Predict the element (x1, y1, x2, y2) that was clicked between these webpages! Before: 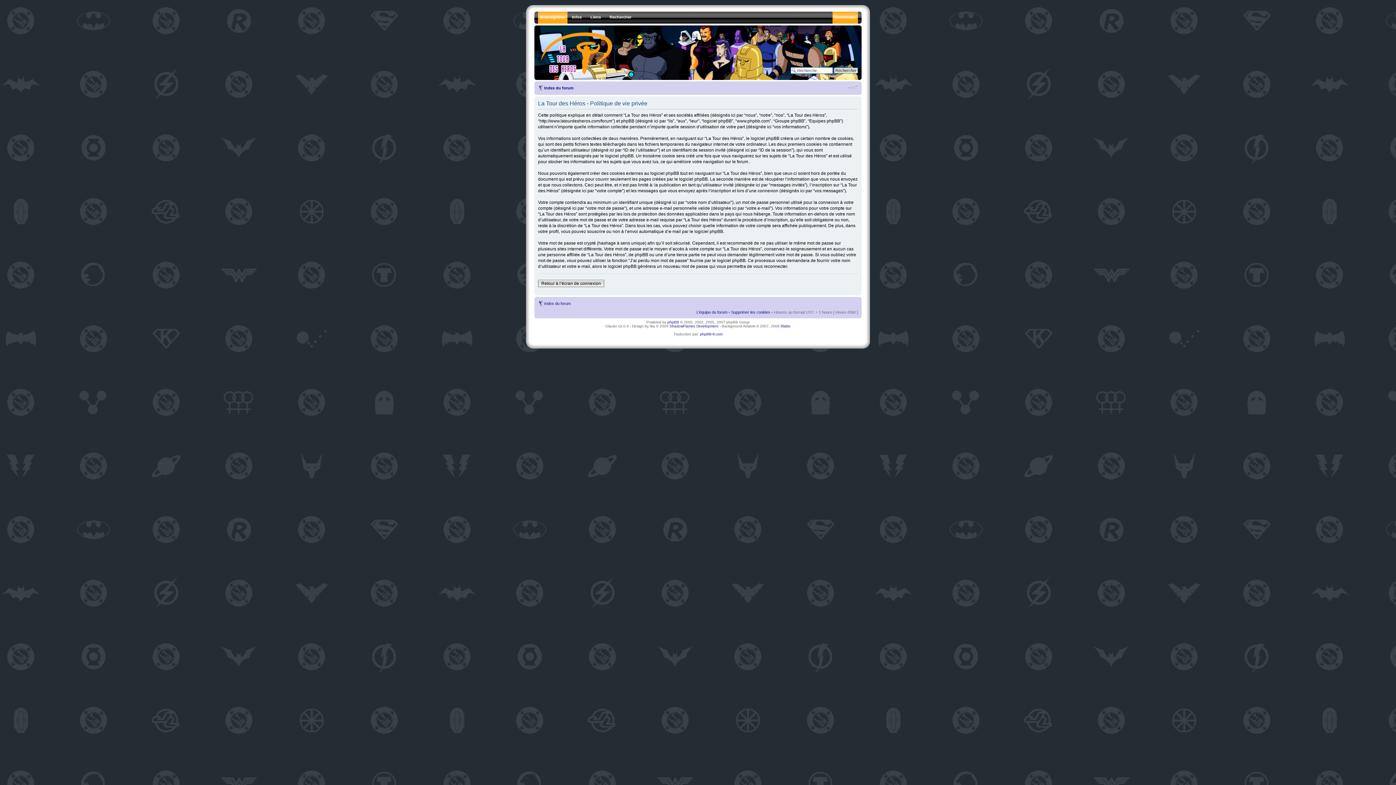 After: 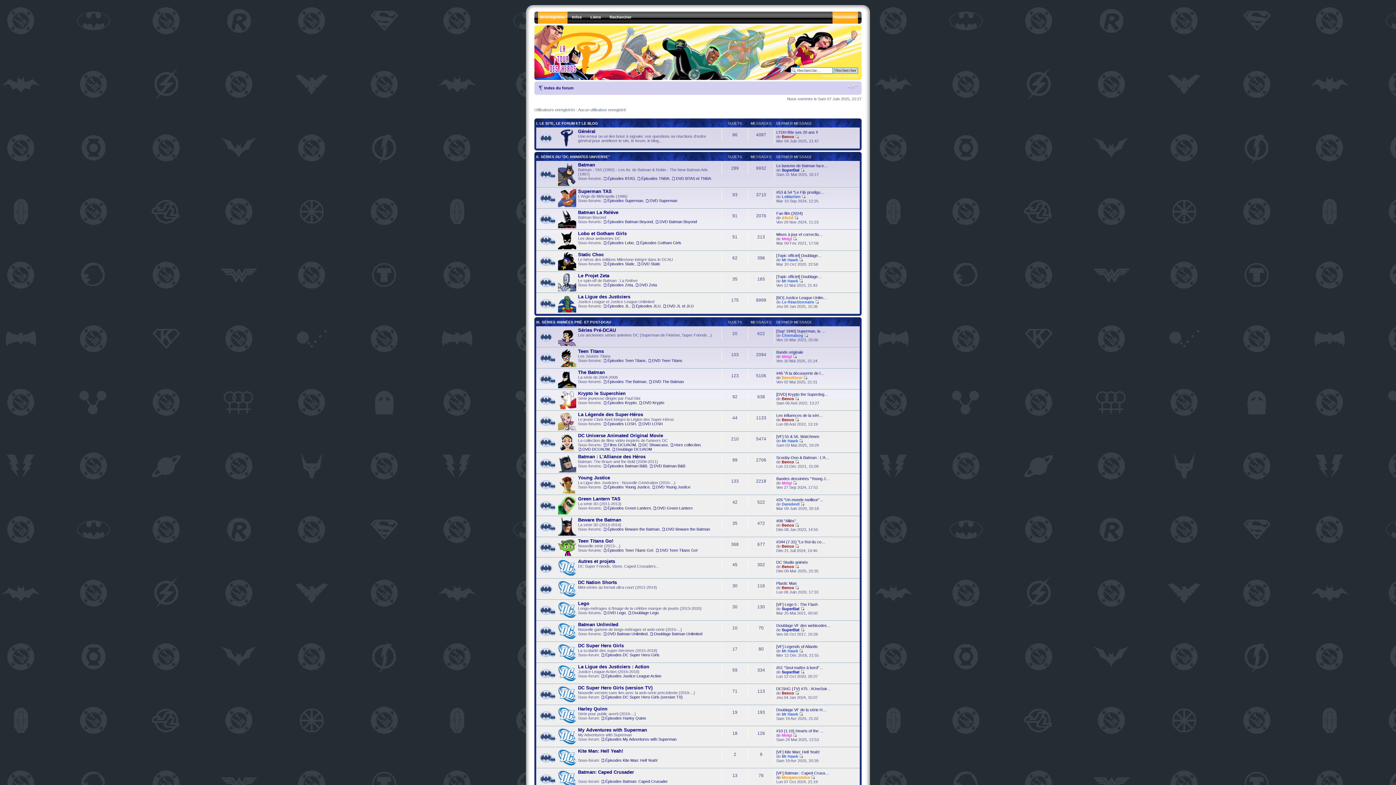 Action: bbox: (536, 27, 620, 77)